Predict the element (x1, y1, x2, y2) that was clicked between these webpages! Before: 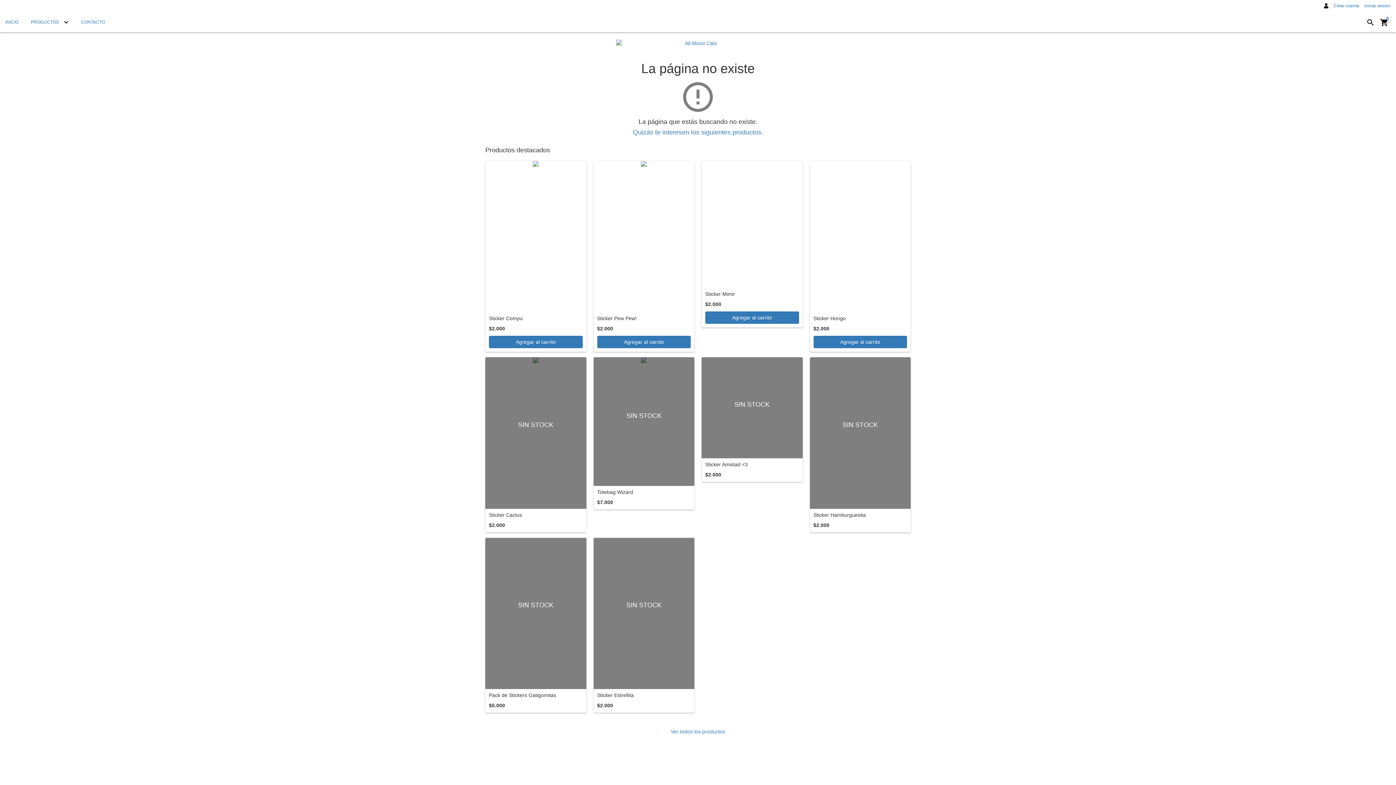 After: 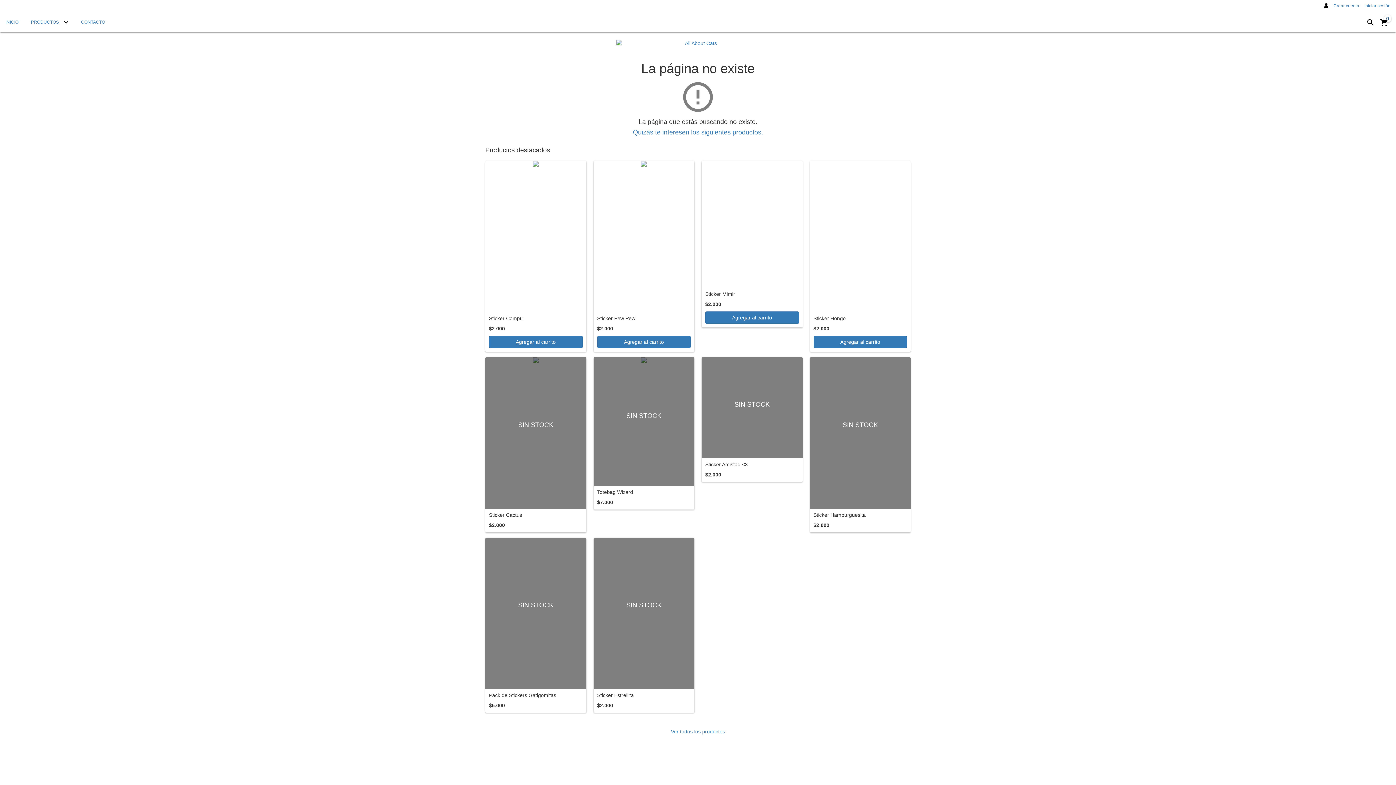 Action: label: 0 bbox: (1378, 22, 1390, 28)